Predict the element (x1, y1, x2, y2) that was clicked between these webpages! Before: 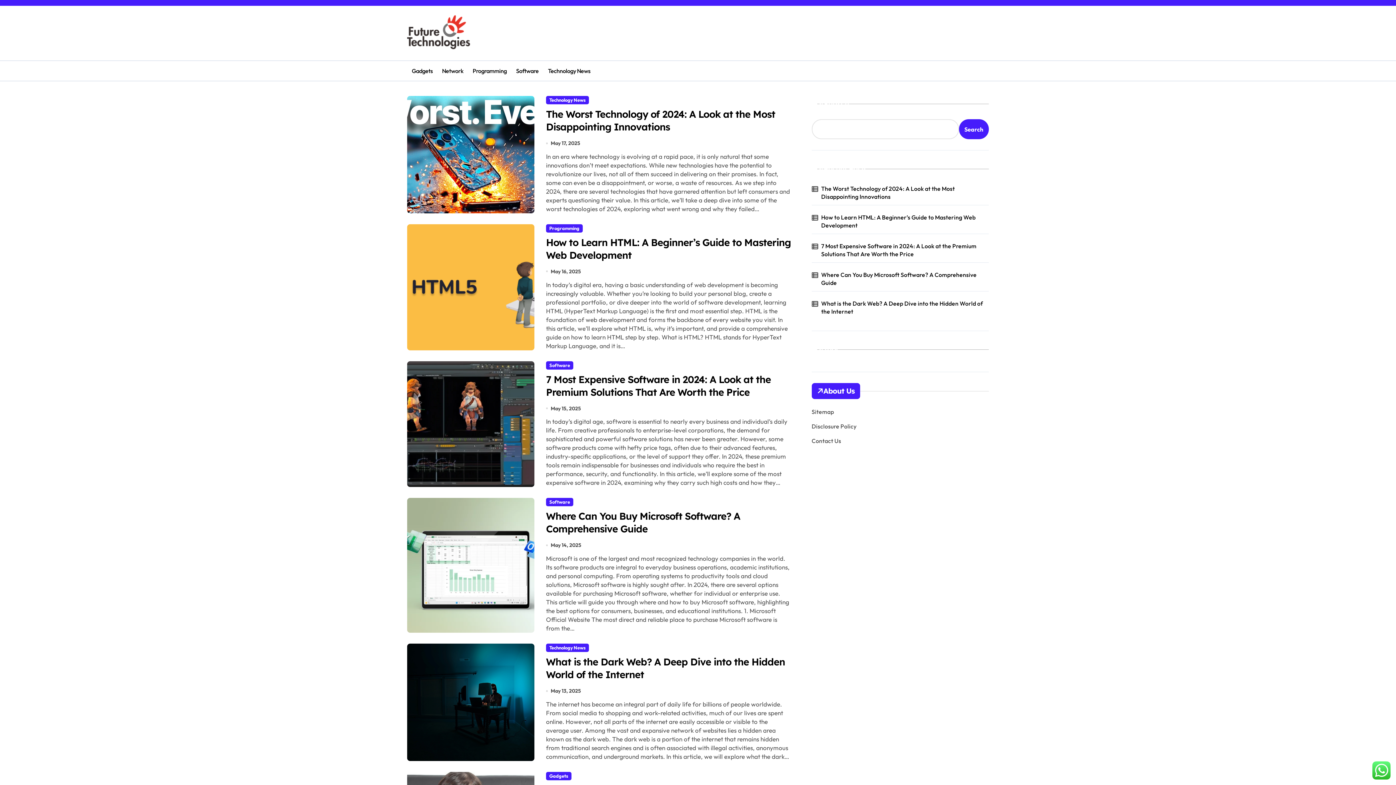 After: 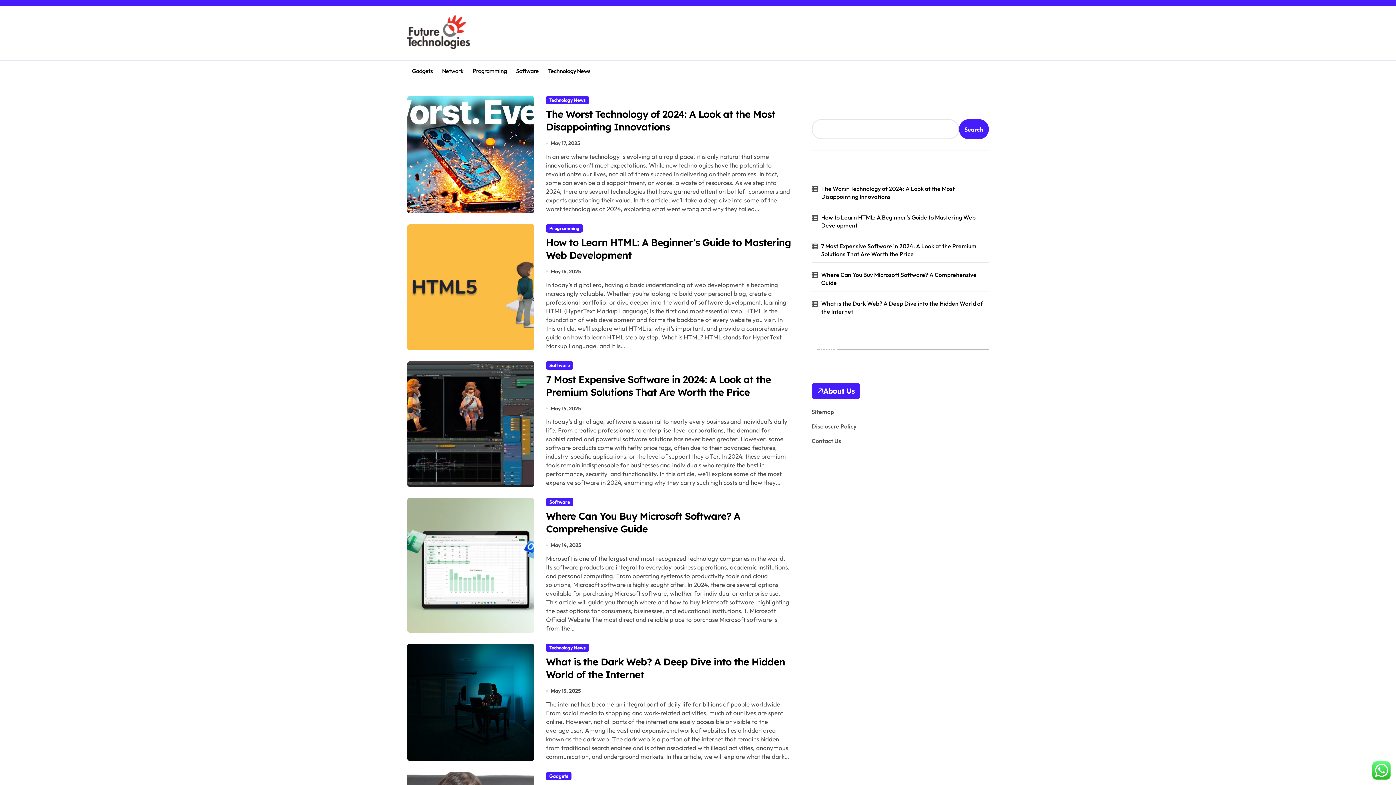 Action: label: May 16, 2025 bbox: (550, 267, 581, 275)